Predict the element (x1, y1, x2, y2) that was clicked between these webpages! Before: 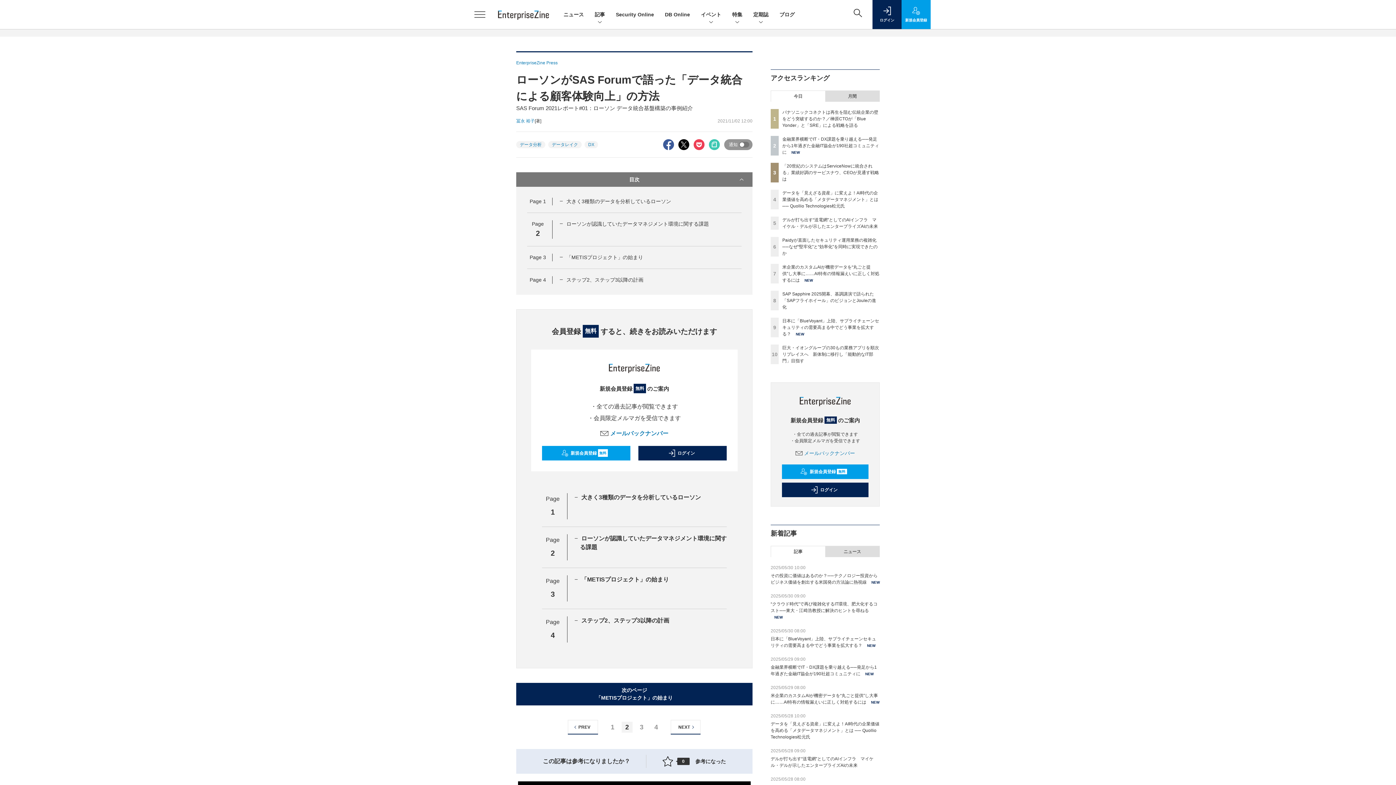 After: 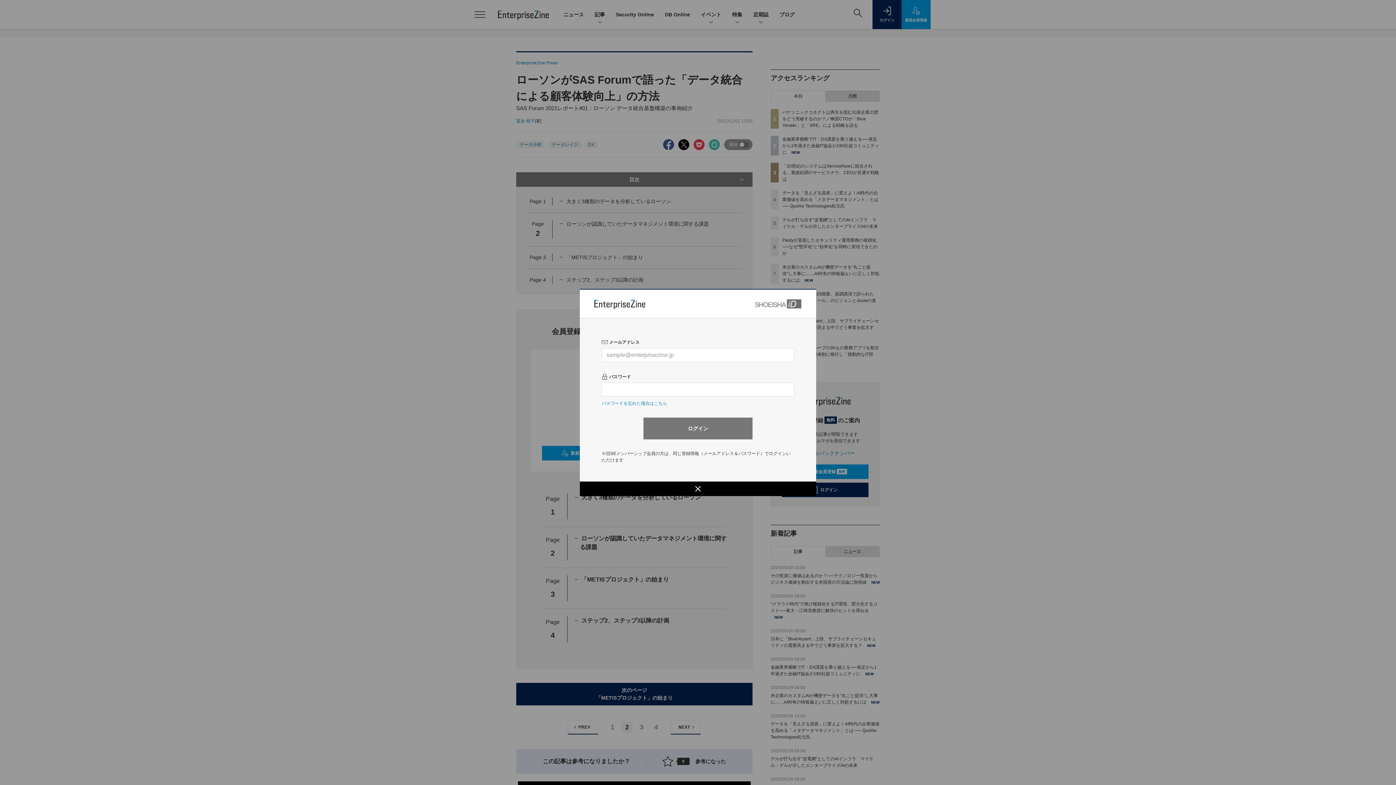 Action: bbox: (638, 446, 726, 460) label: ログイン